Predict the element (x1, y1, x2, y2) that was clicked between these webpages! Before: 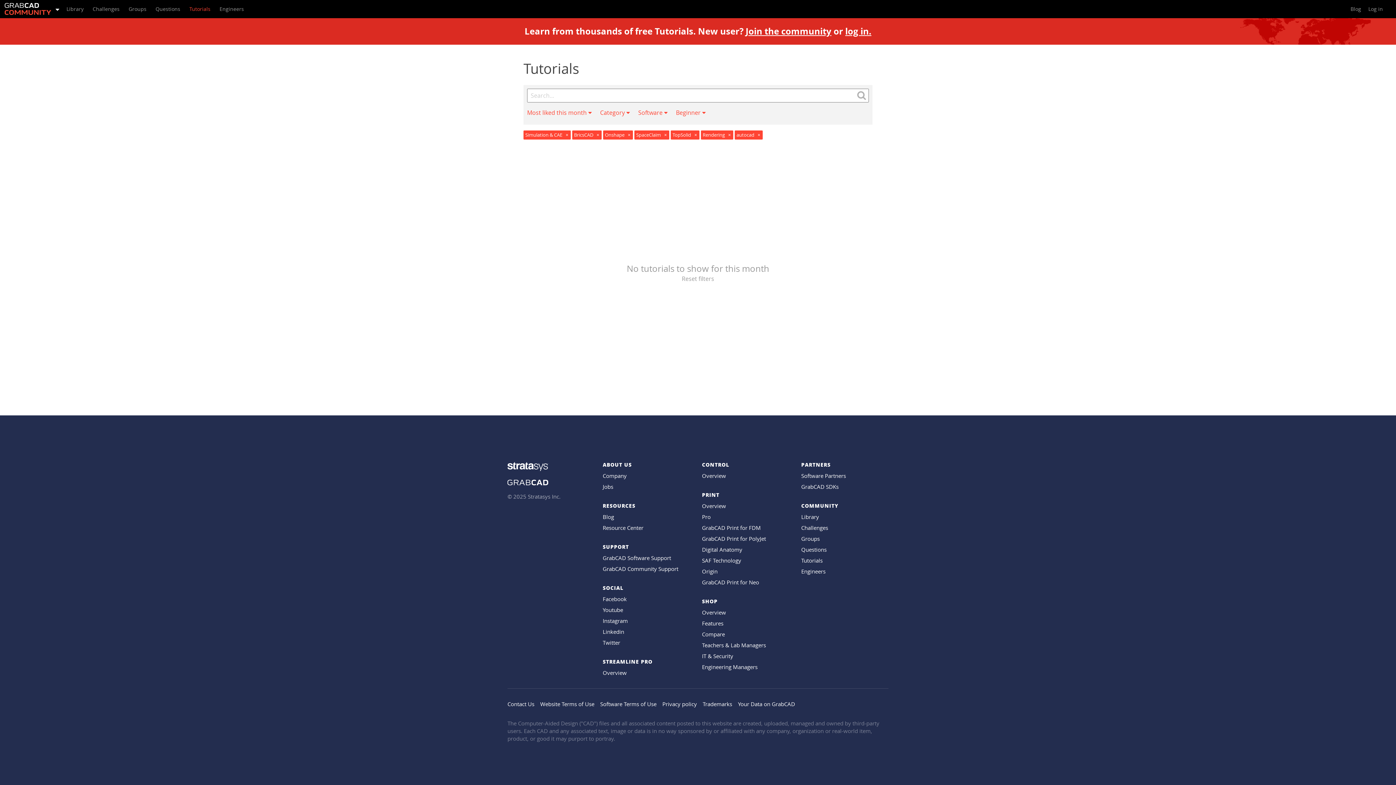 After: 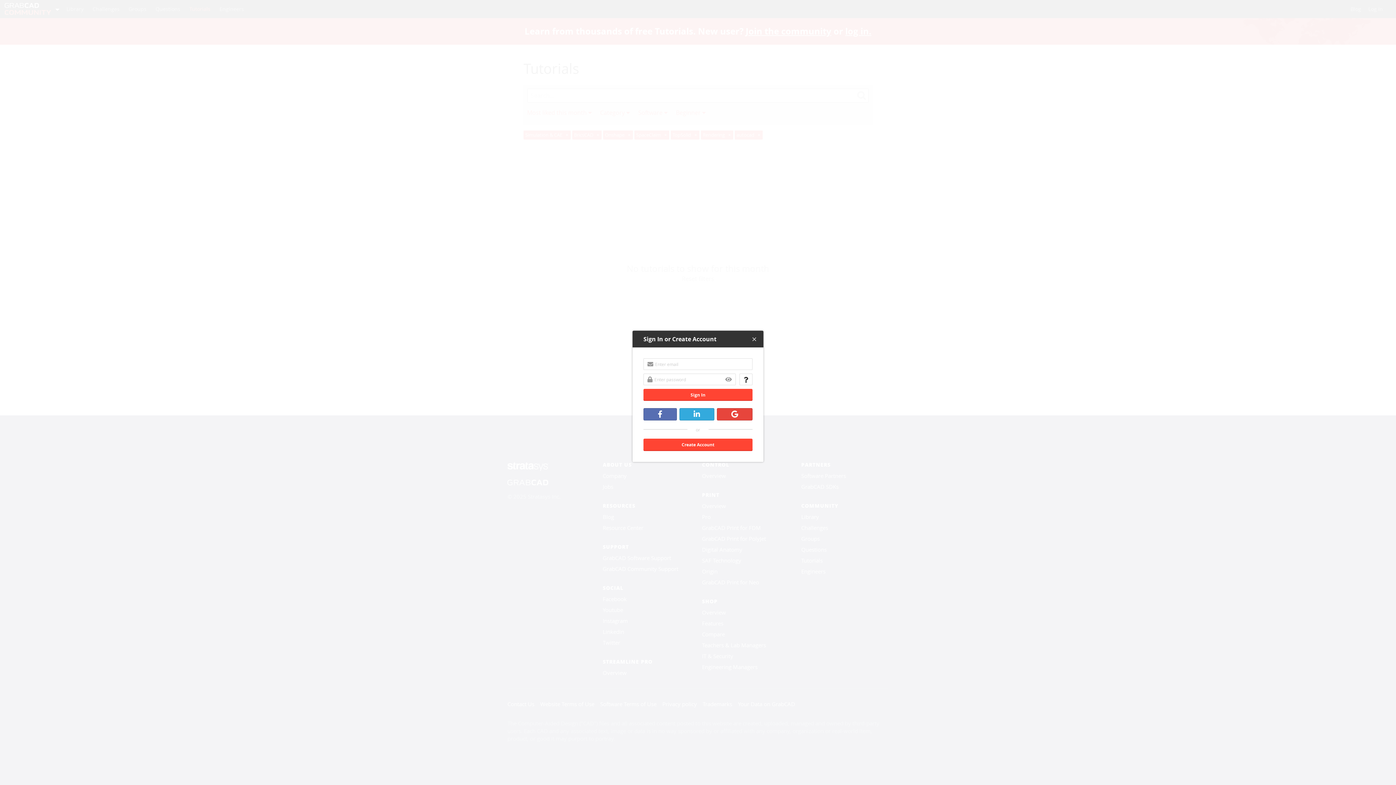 Action: bbox: (1368, 2, 1383, 15) label: Log in